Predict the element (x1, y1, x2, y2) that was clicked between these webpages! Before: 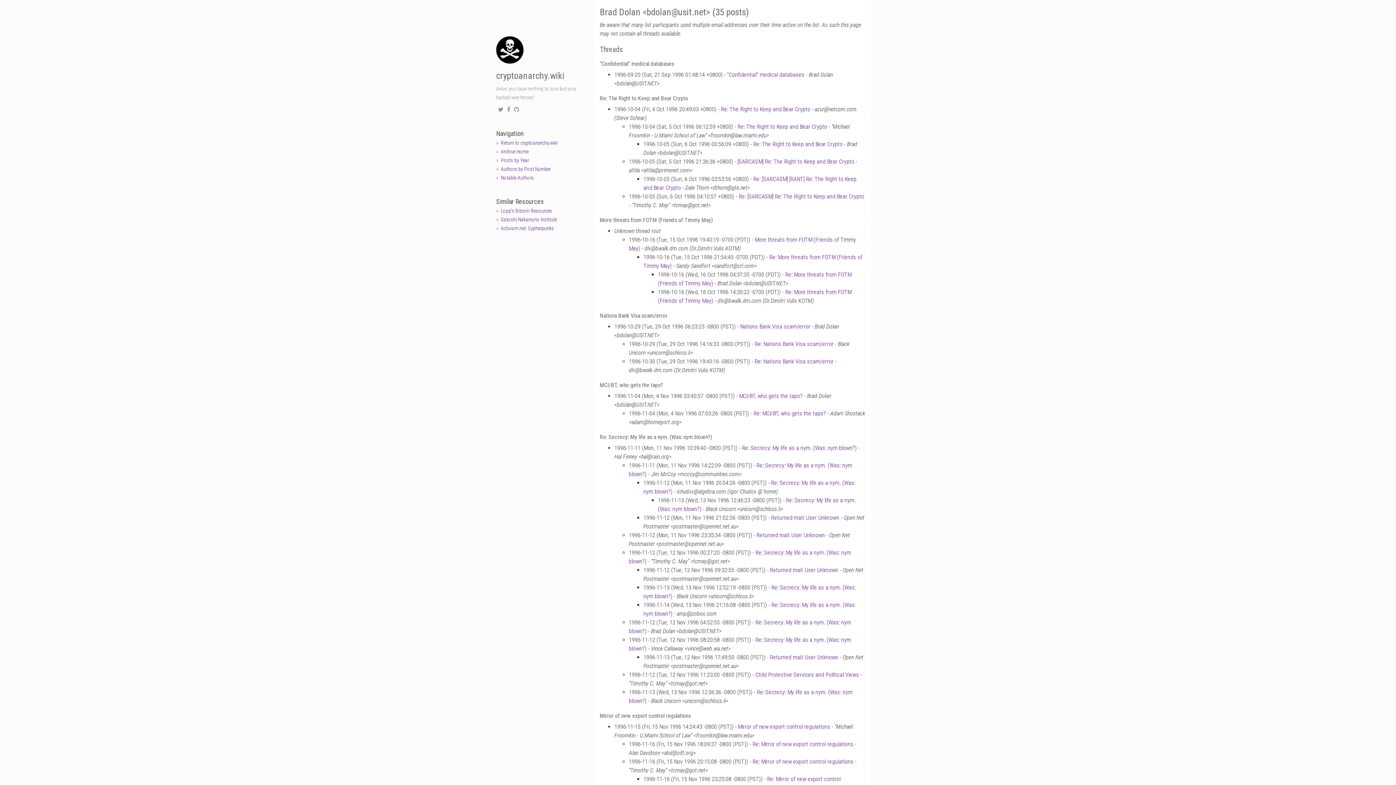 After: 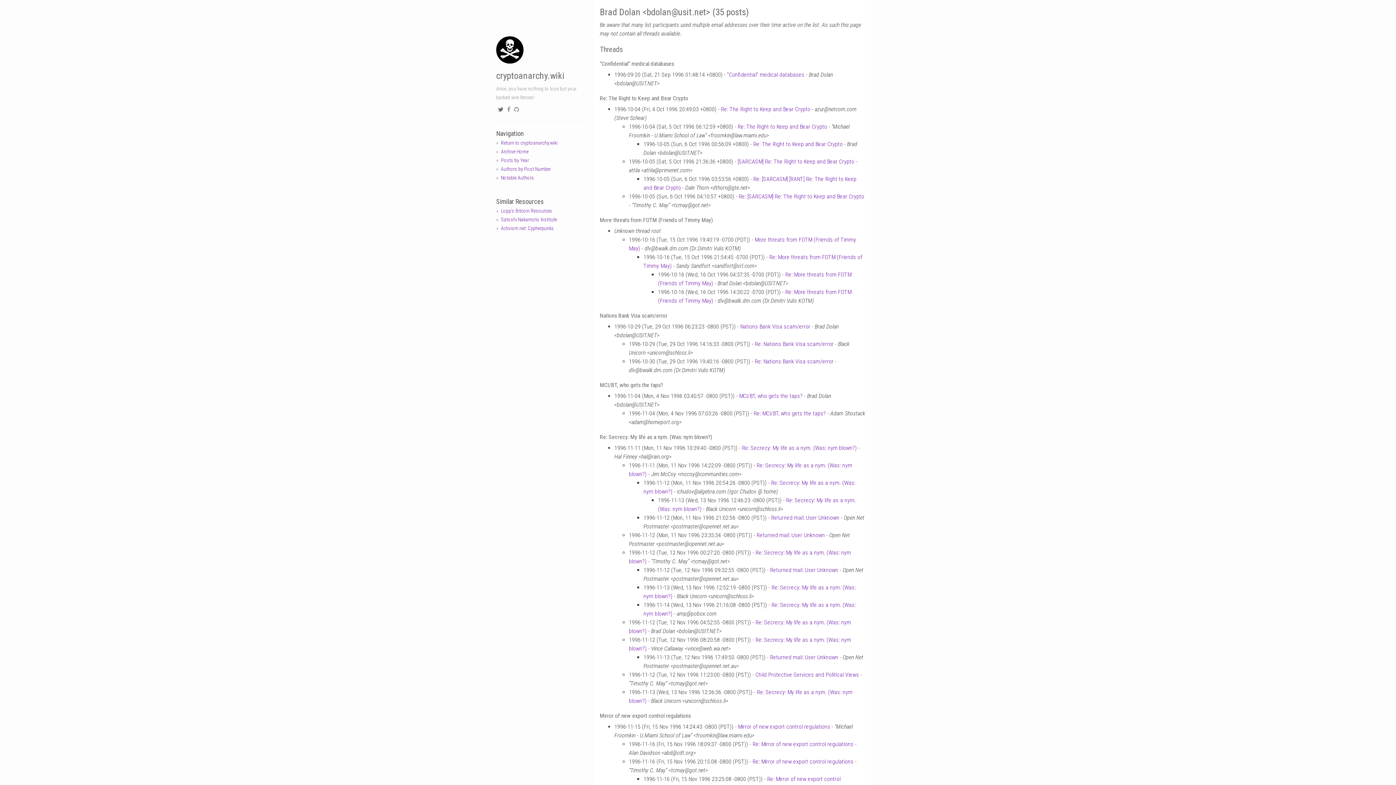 Action: bbox: (498, 106, 503, 113)